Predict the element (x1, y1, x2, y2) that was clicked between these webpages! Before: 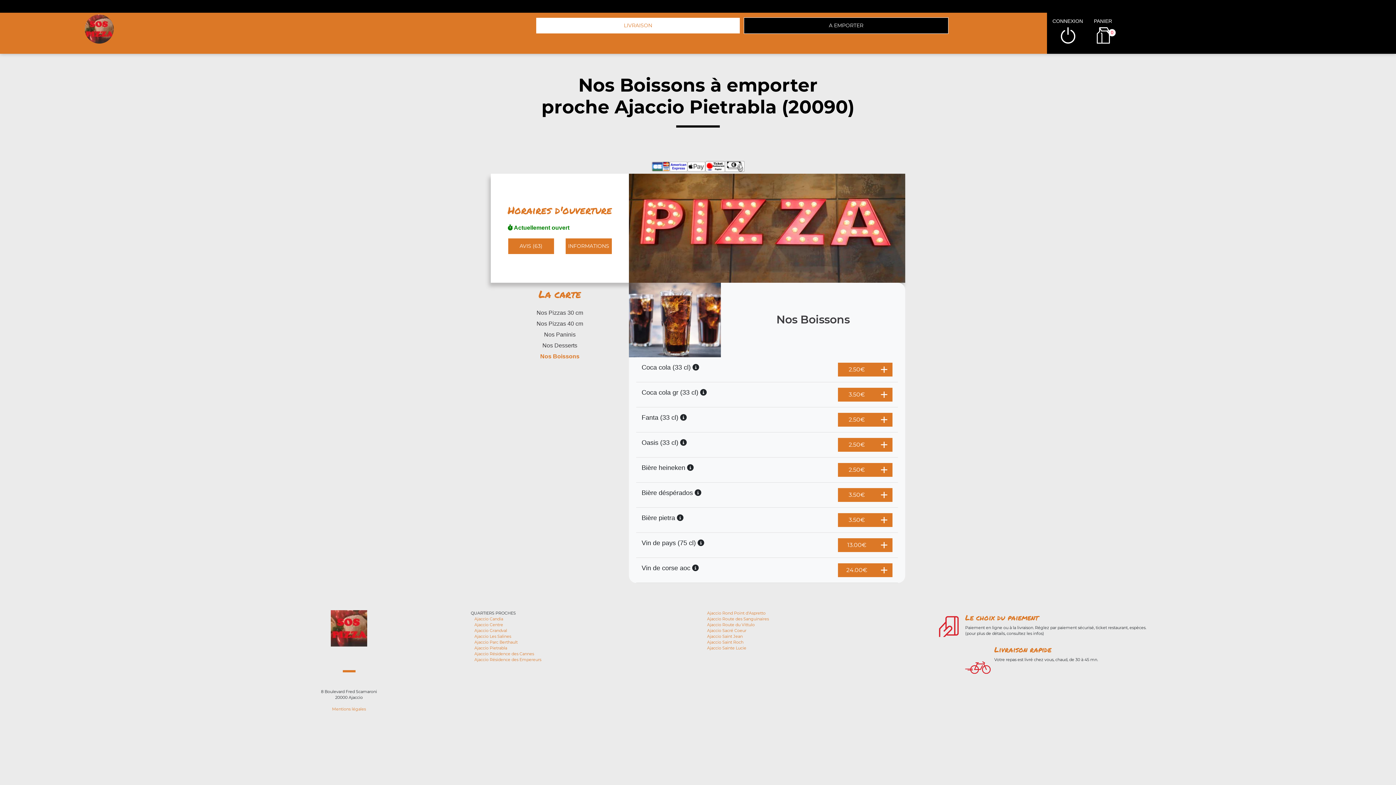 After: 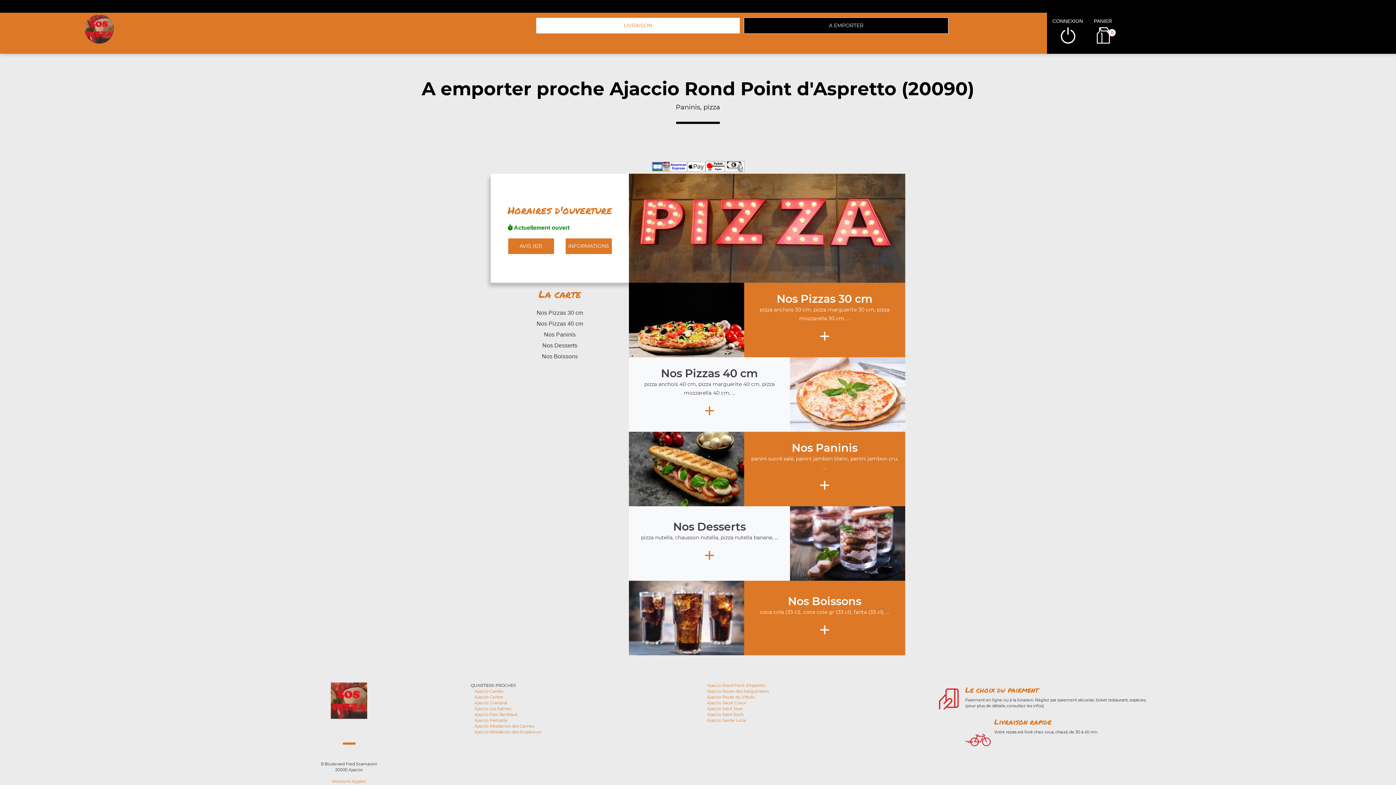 Action: label: Ajaccio Rond Point d'Aspretto bbox: (707, 610, 765, 616)